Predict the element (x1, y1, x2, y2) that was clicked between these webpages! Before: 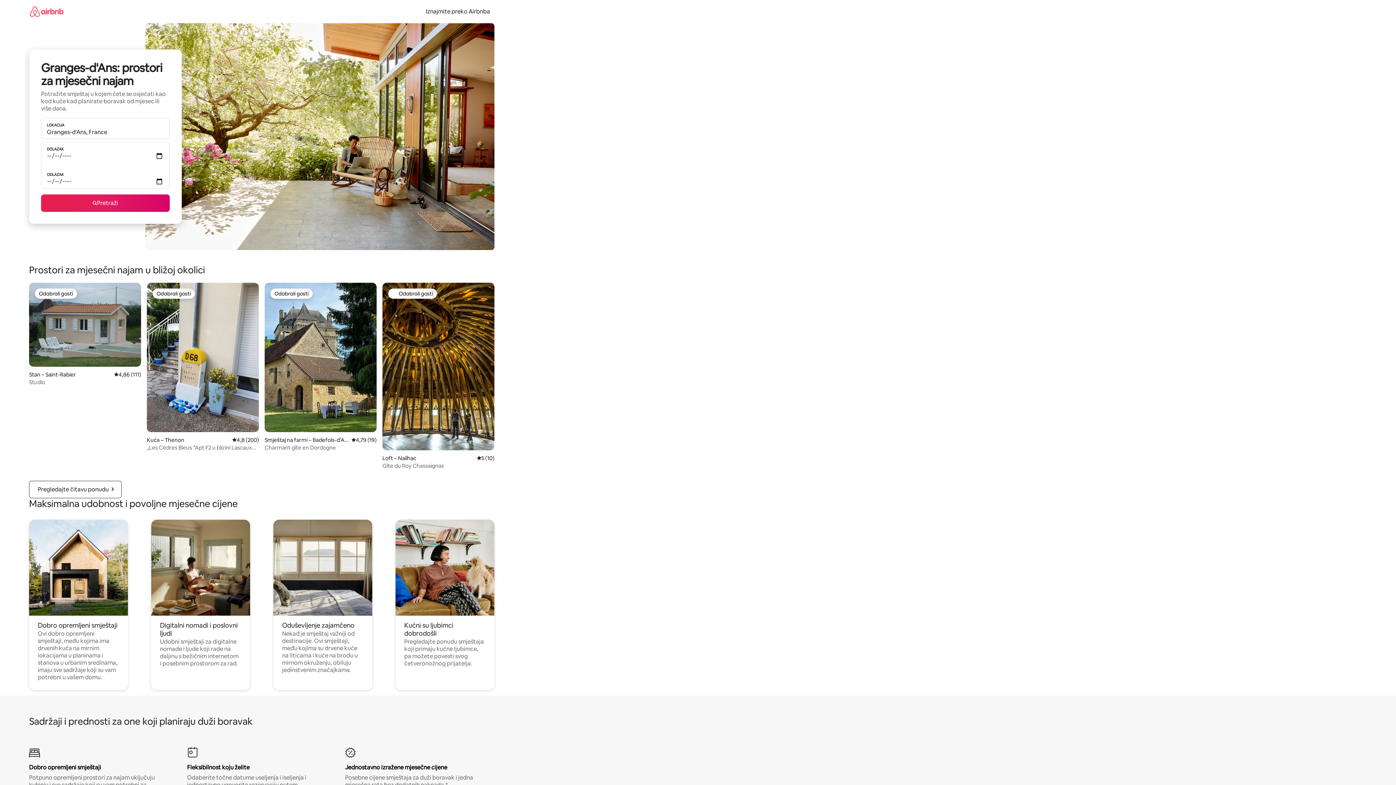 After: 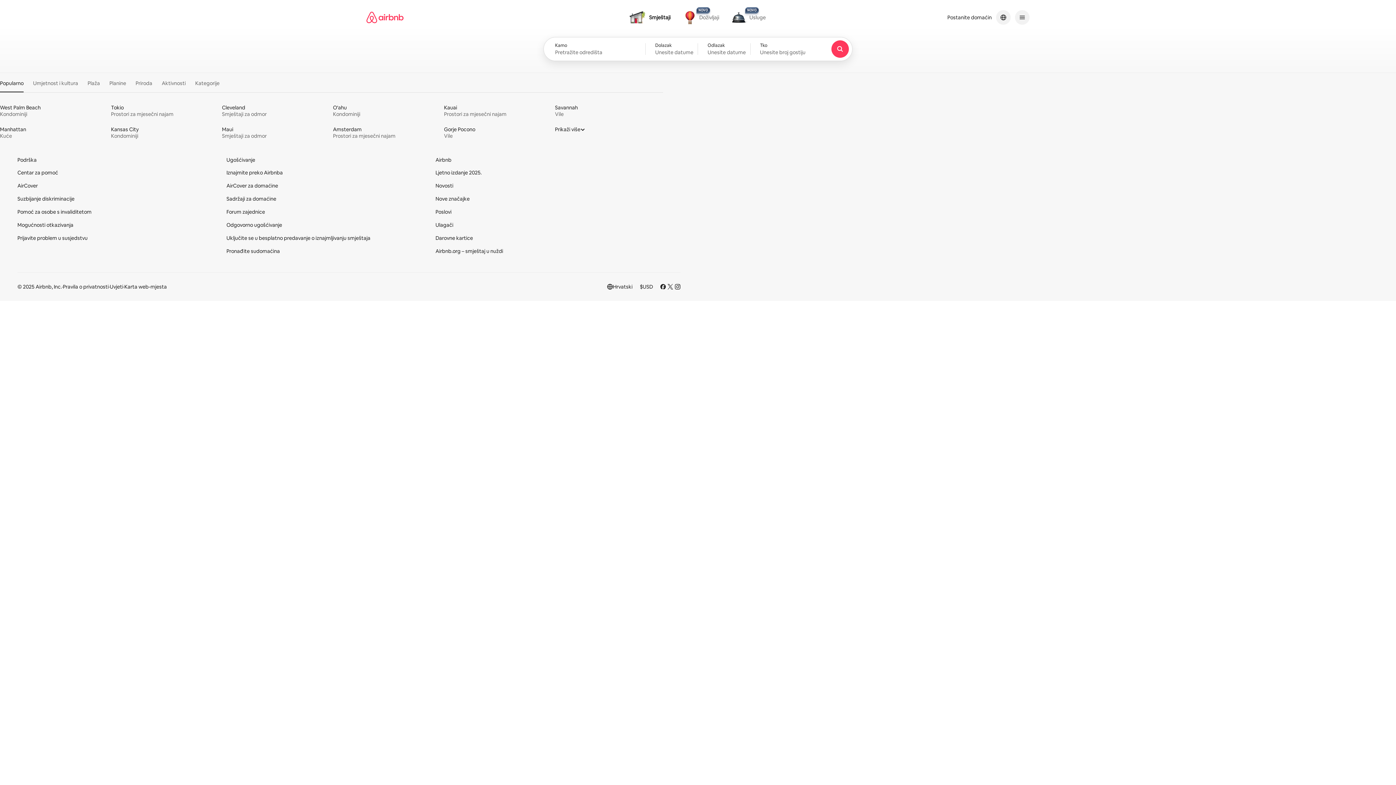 Action: bbox: (29, 0, 63, 22)